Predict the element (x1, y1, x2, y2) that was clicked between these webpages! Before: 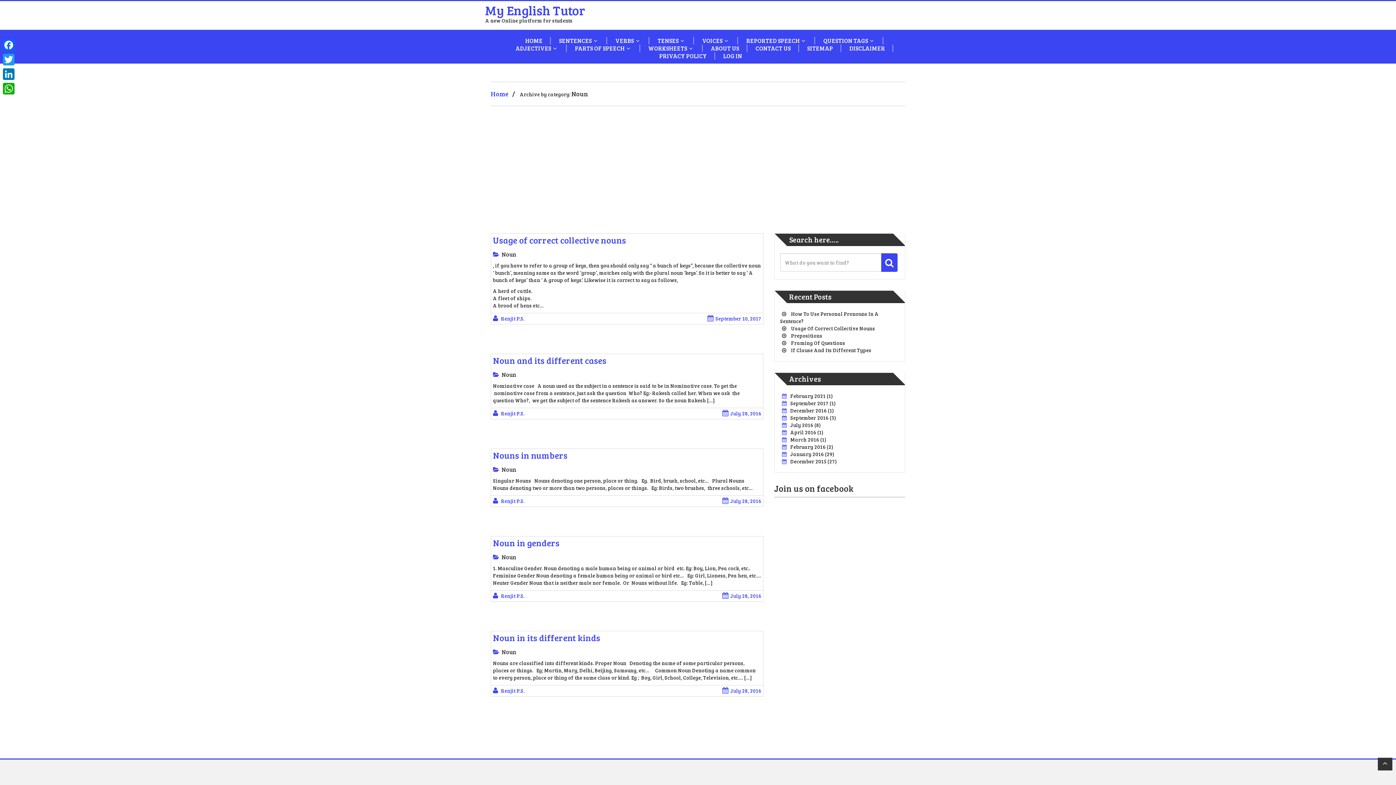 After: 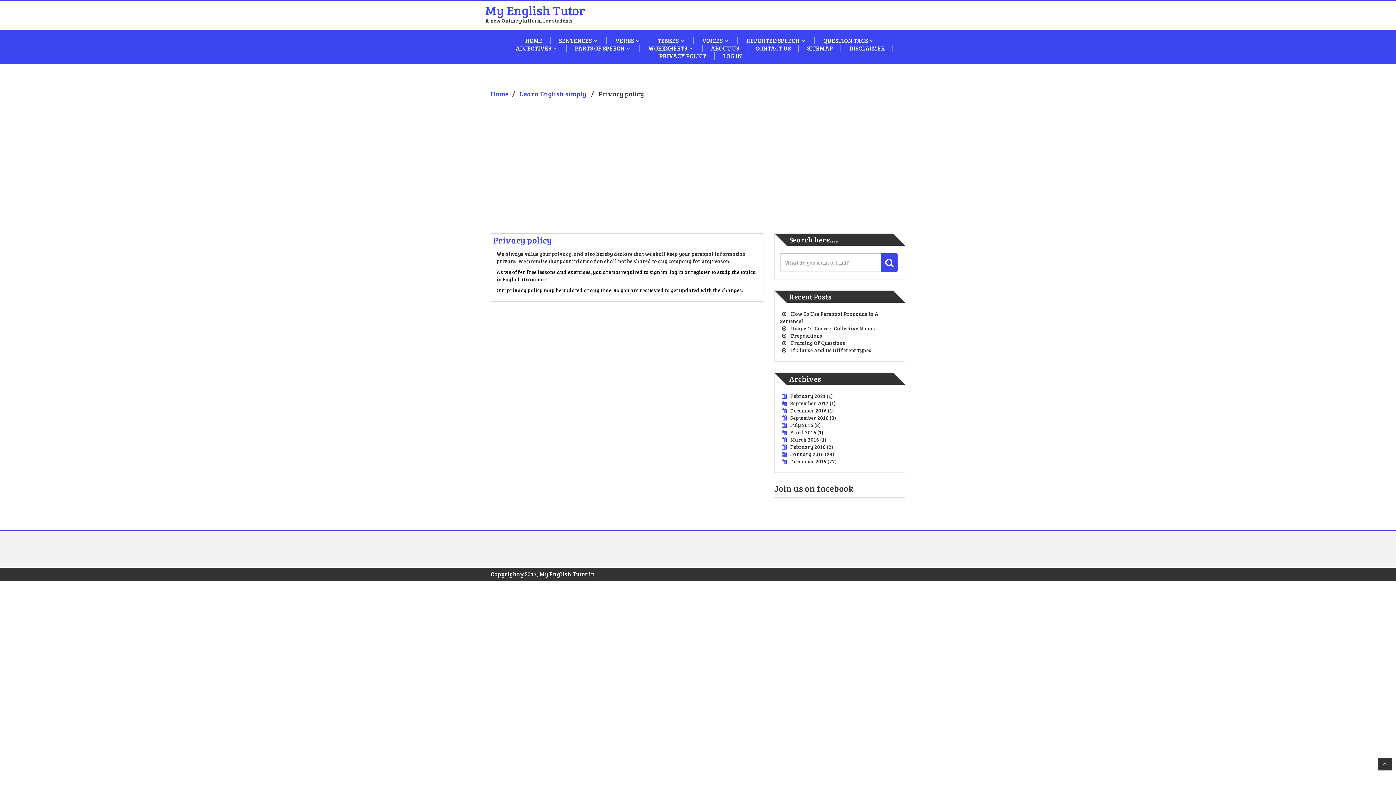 Action: label: PRIVACY POLICY bbox: (652, 52, 715, 59)